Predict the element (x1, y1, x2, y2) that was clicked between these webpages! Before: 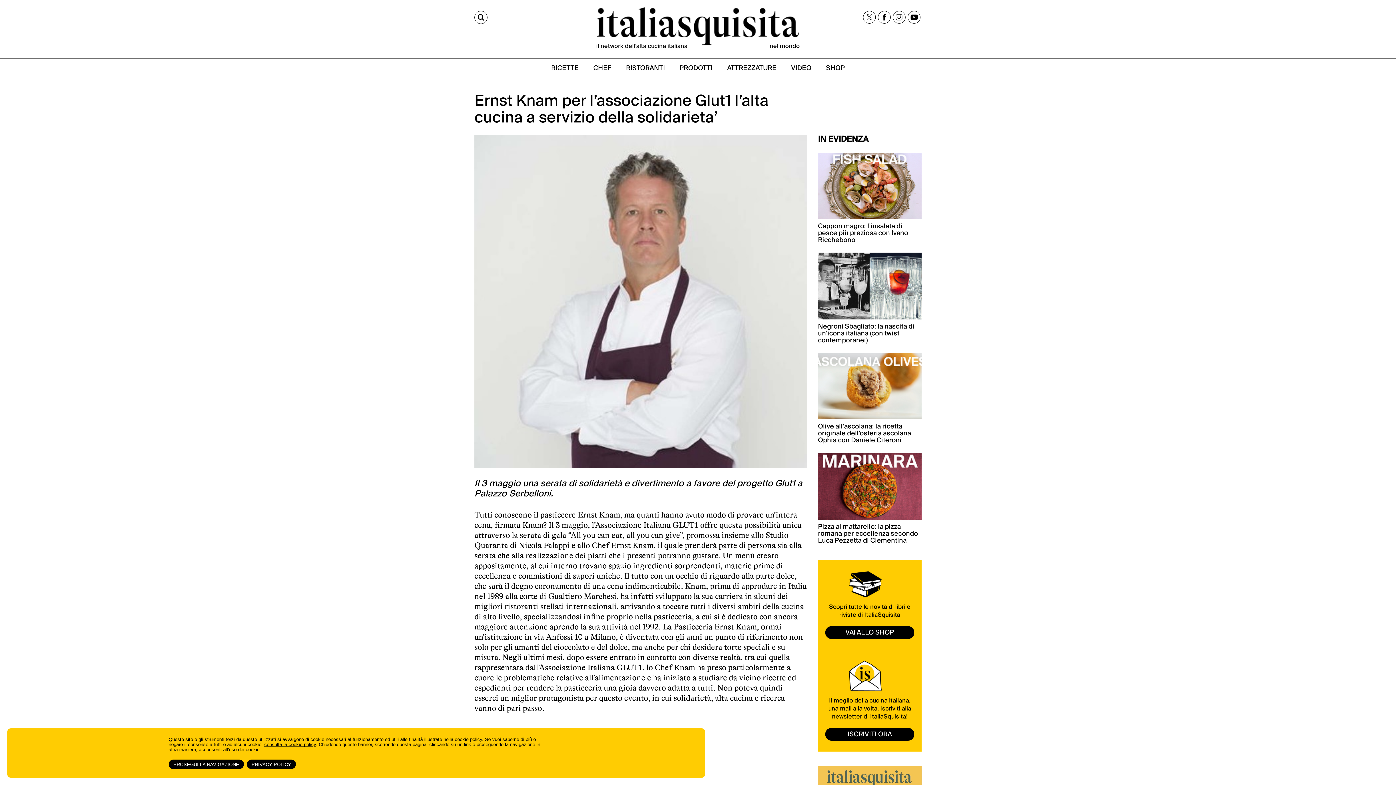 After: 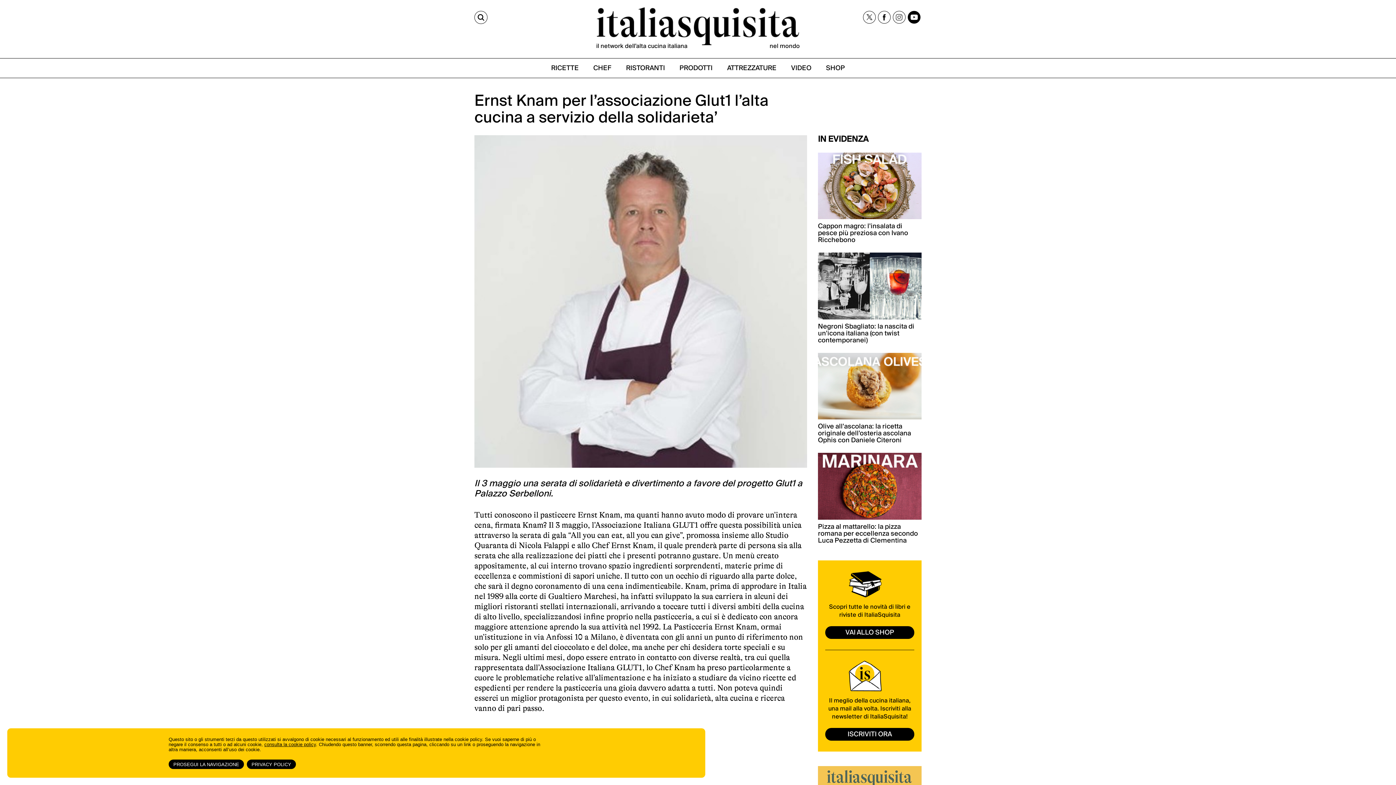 Action: bbox: (908, 10, 920, 23)